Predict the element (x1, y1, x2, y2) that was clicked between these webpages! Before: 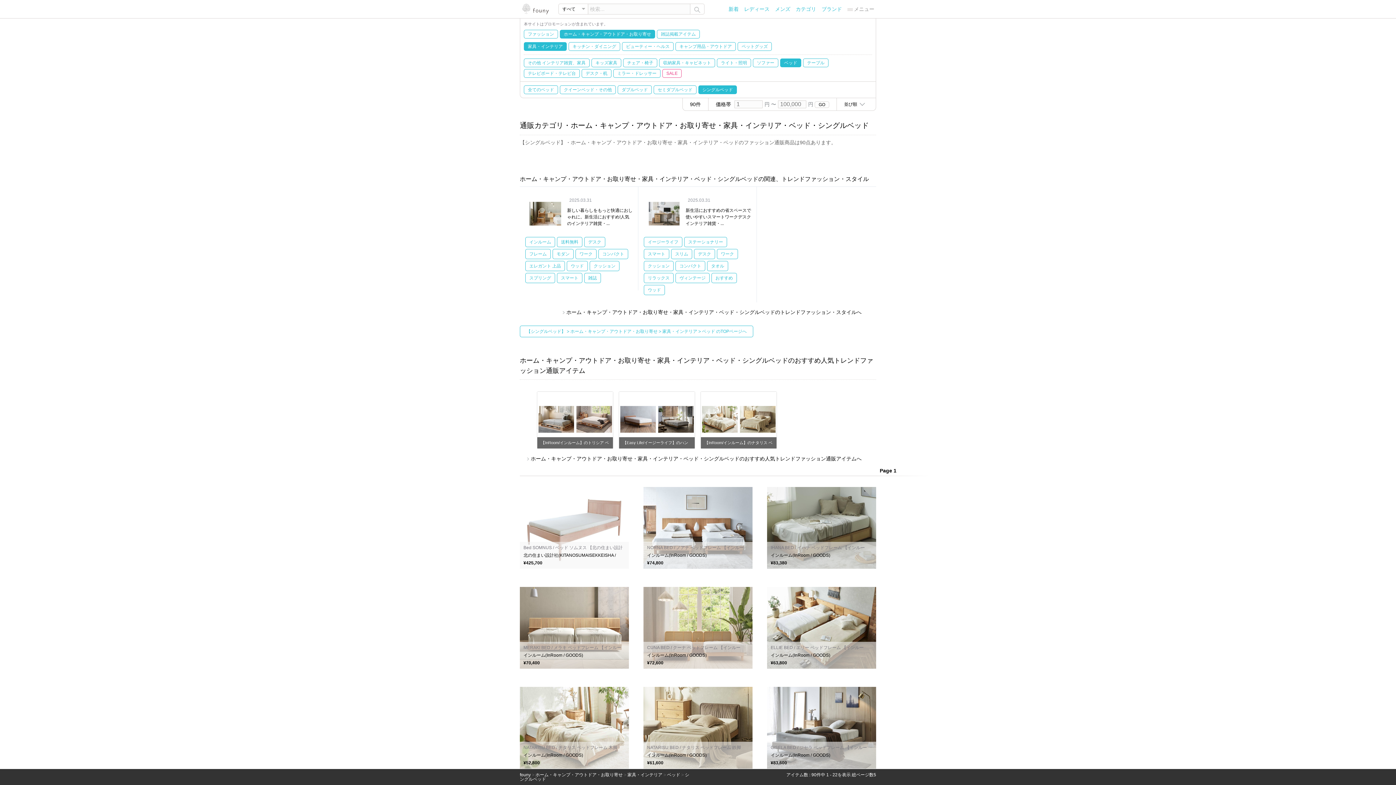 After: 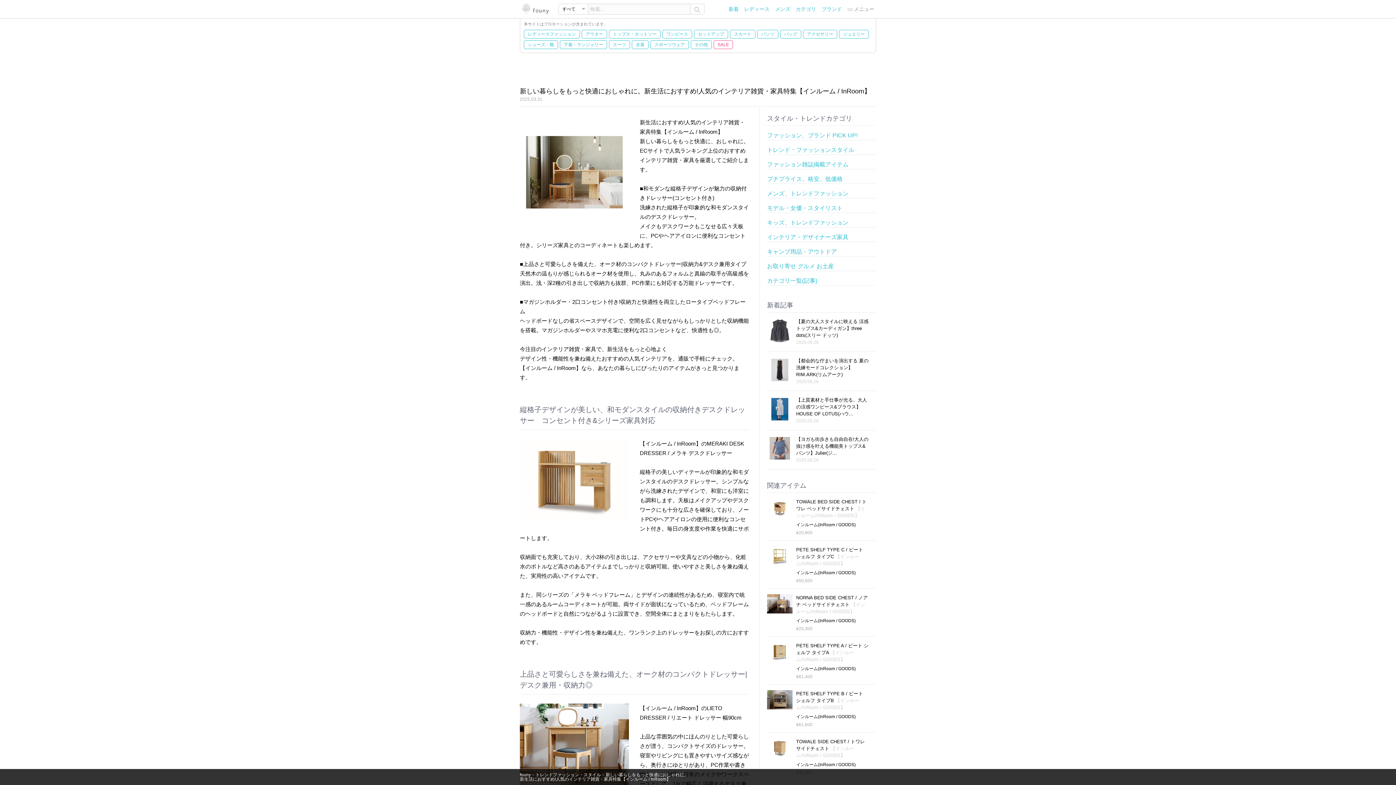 Action: bbox: (527, 225, 563, 230)